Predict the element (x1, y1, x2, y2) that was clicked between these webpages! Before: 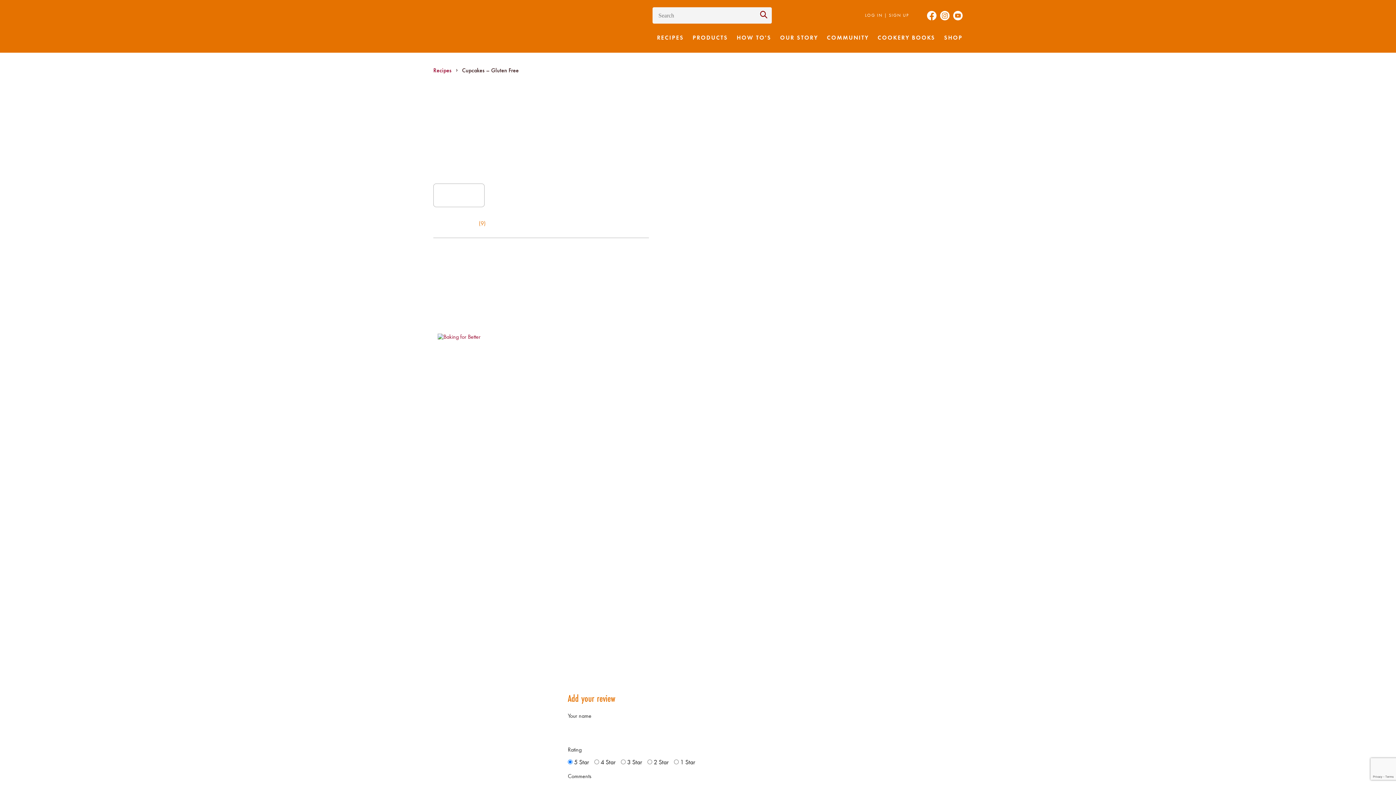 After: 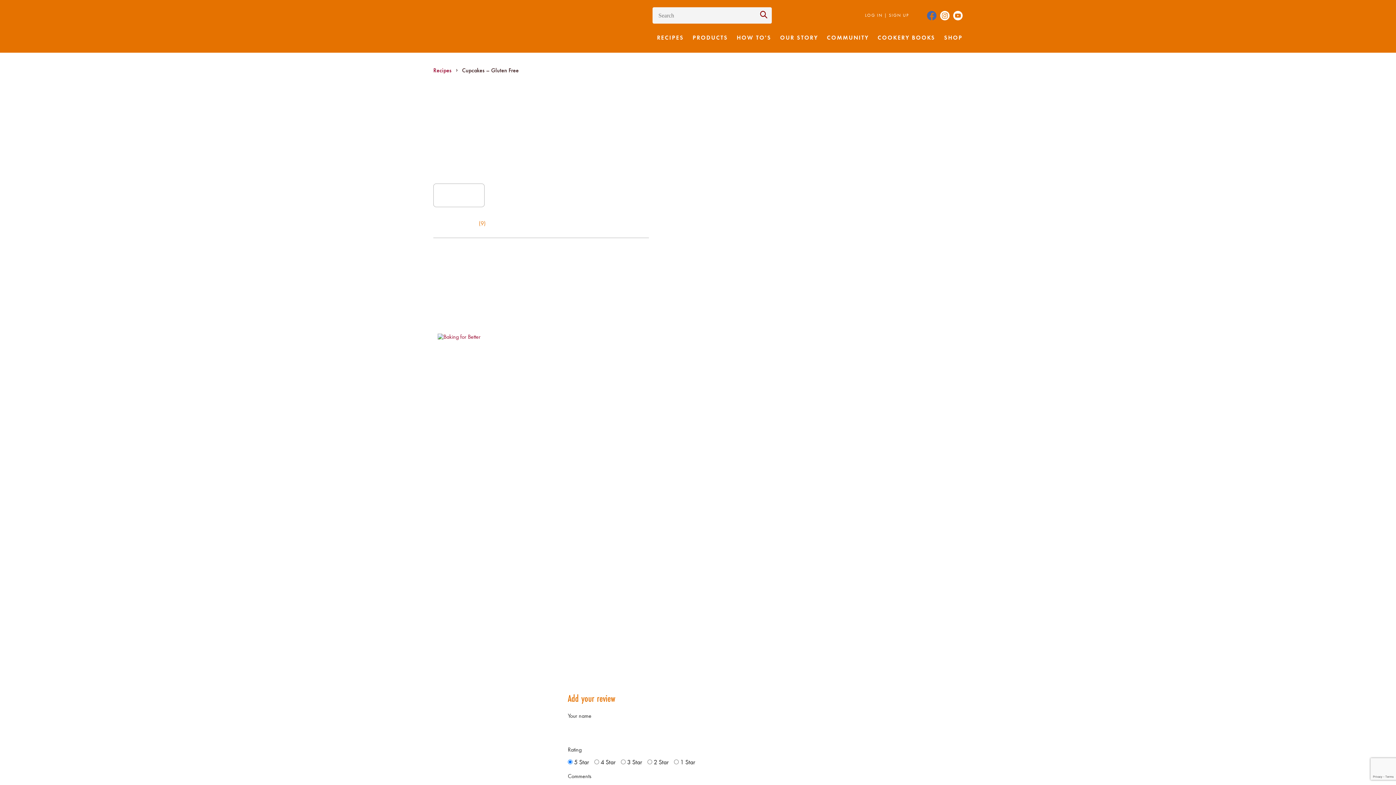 Action: bbox: (927, 10, 936, 20)